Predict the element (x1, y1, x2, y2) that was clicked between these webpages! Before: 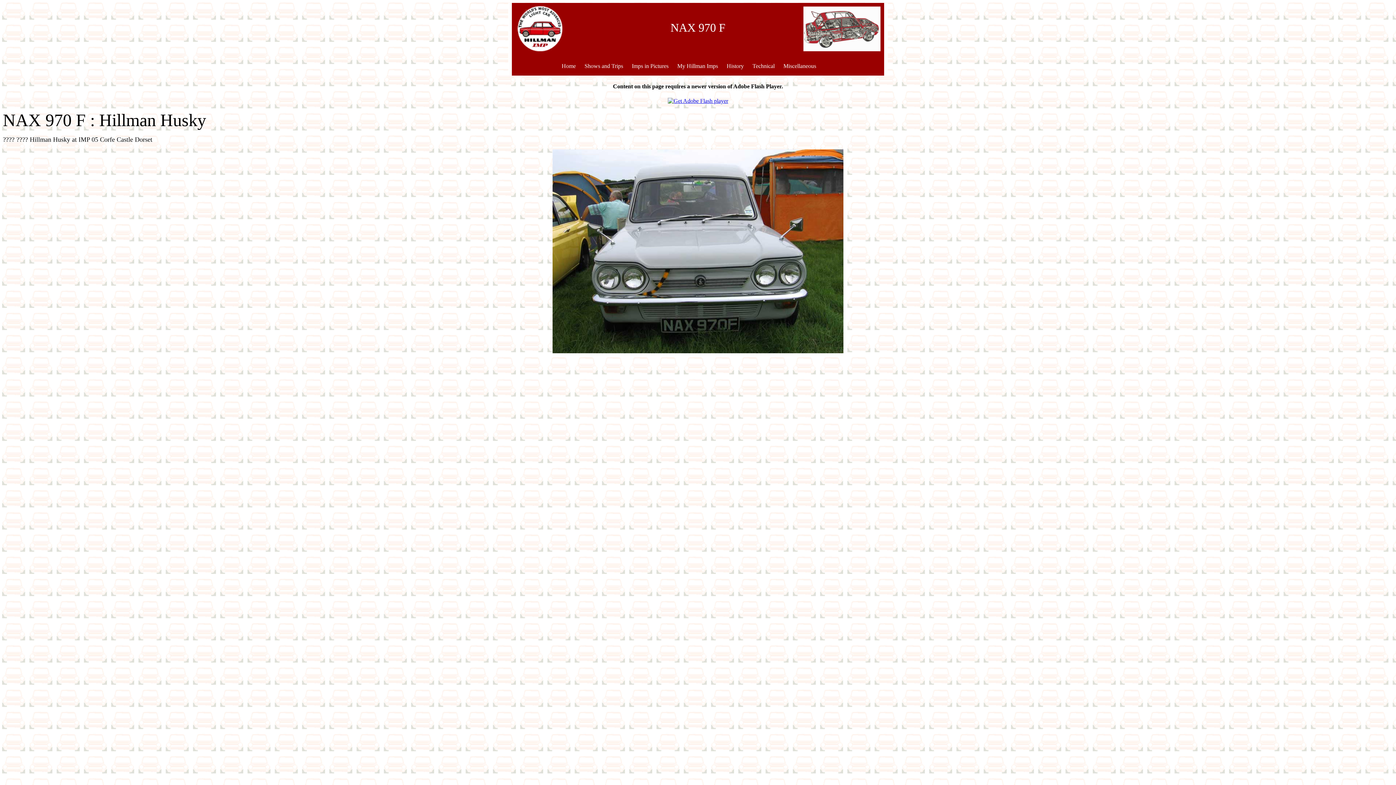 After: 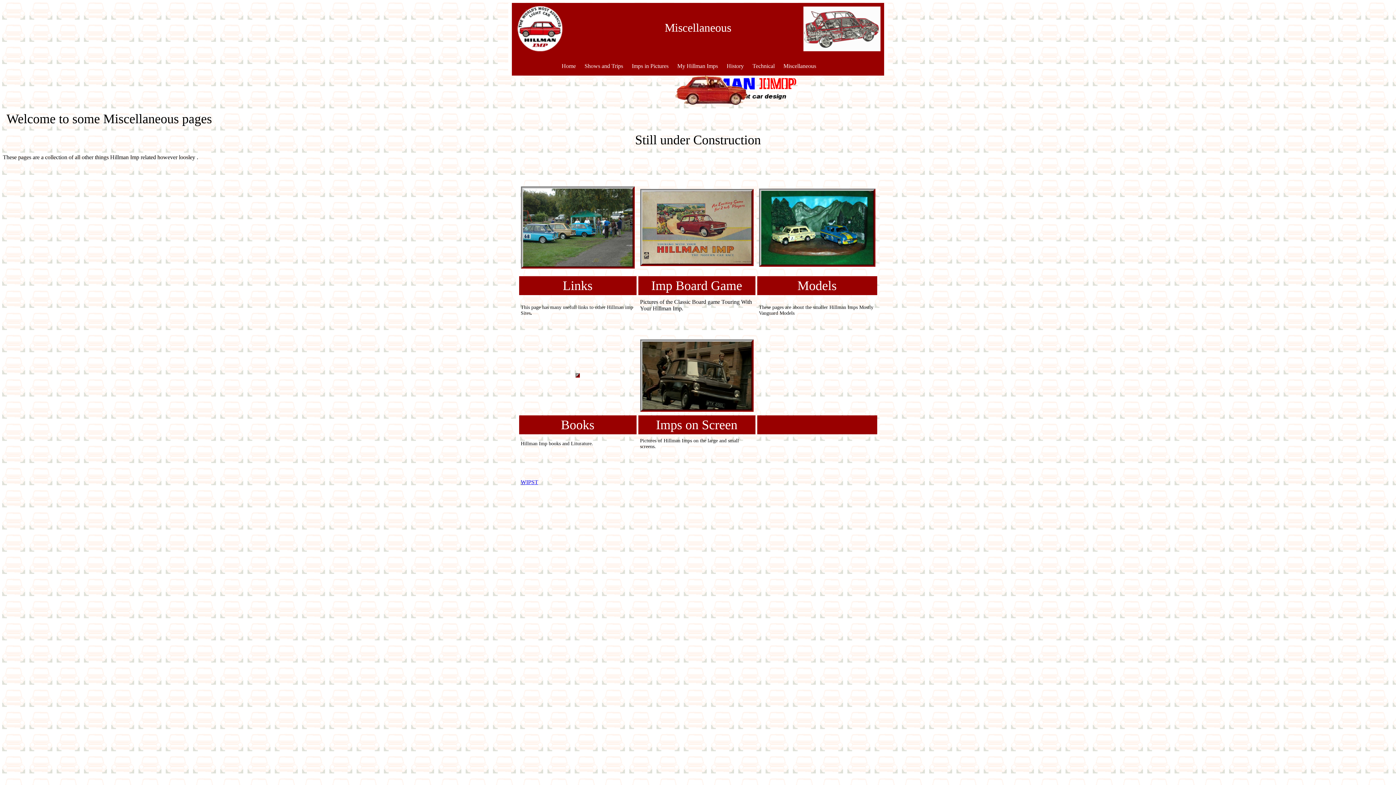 Action: label: Miscellaneous bbox: (779, 60, 820, 72)